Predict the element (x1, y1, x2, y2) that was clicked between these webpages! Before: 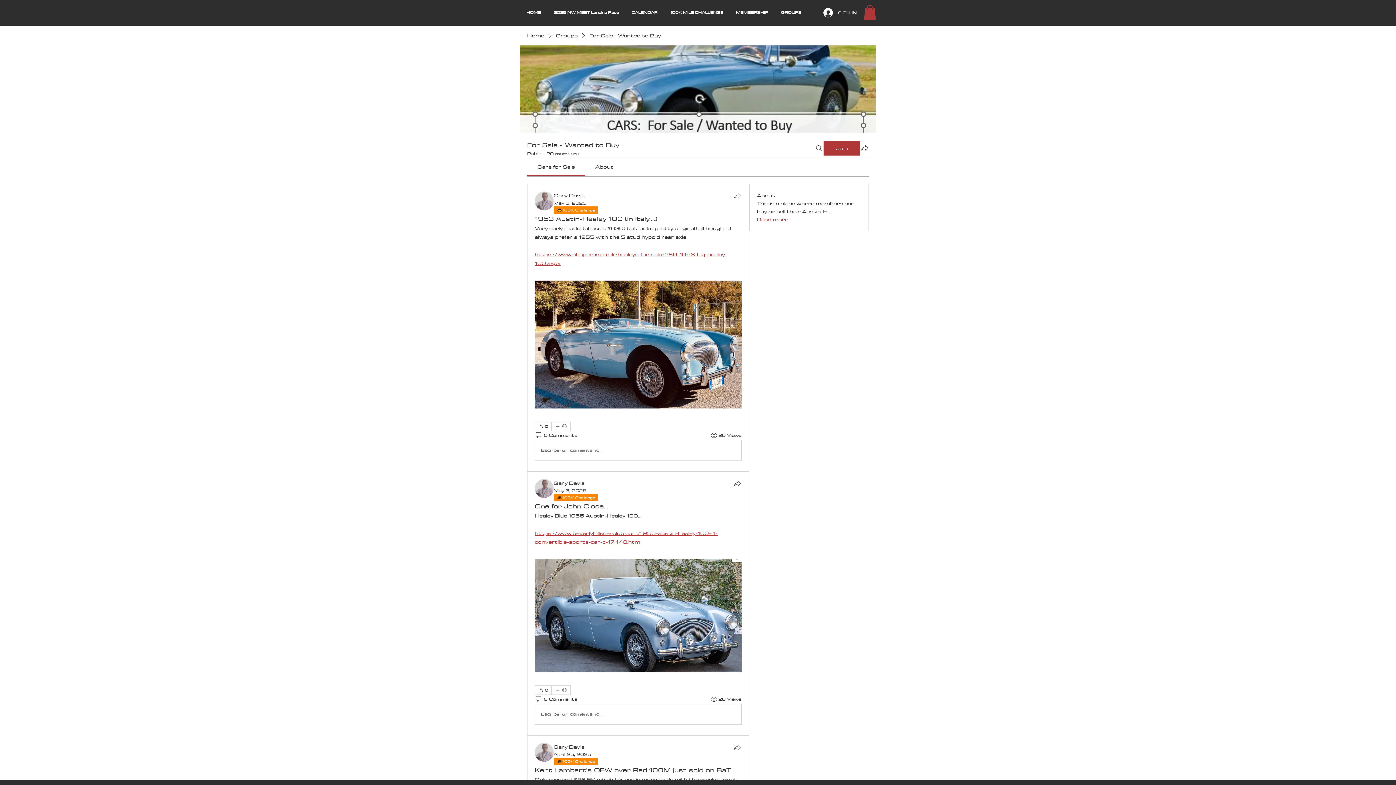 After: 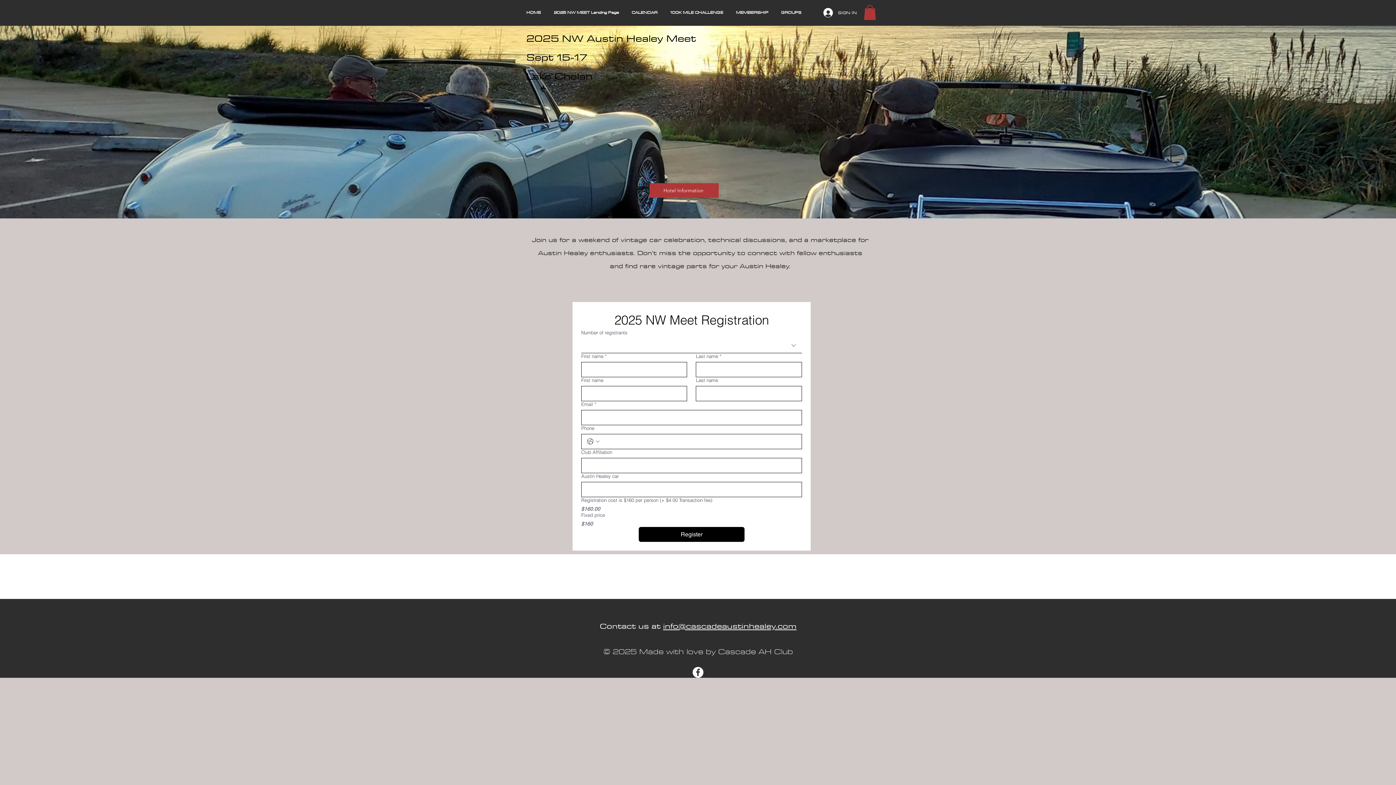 Action: label: 2025 NW MEET Landing Page bbox: (547, 0, 625, 24)